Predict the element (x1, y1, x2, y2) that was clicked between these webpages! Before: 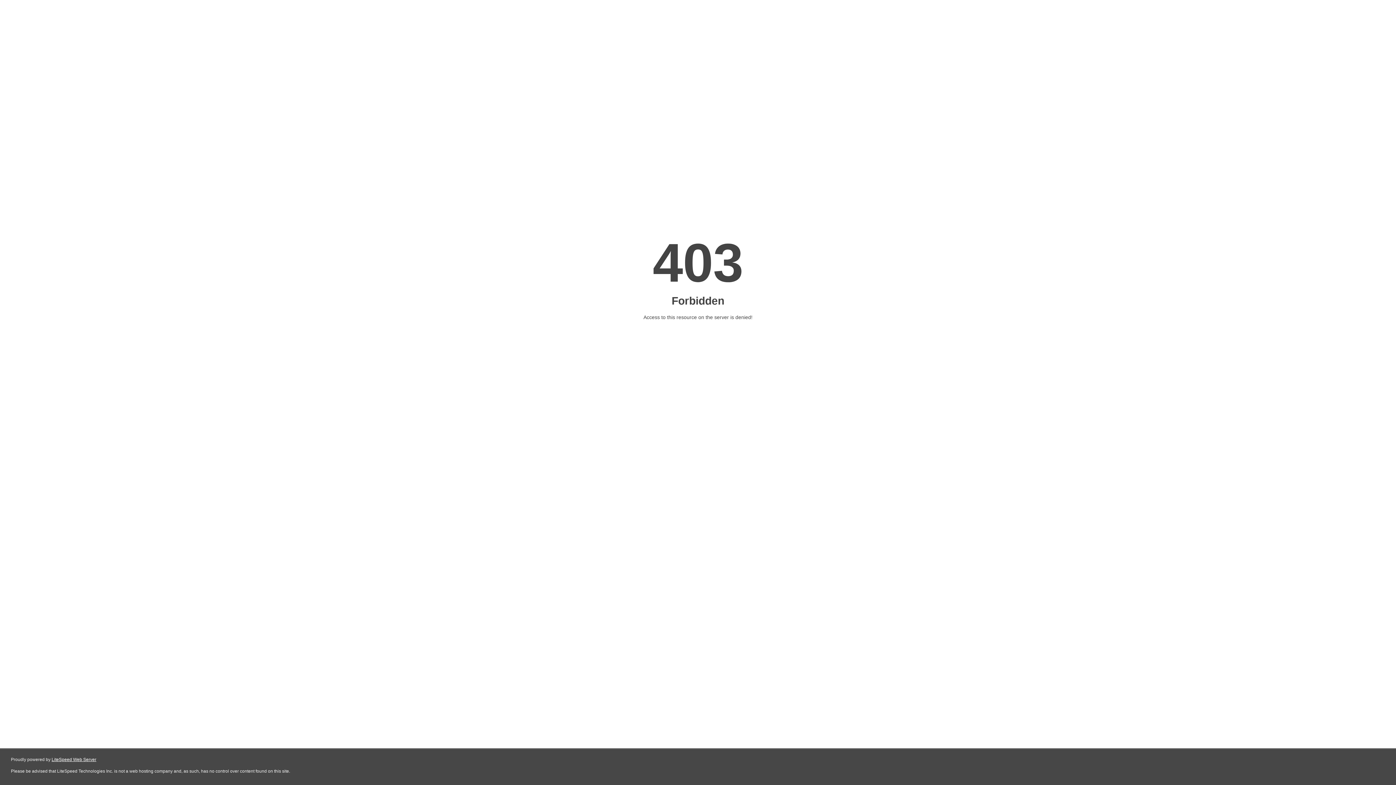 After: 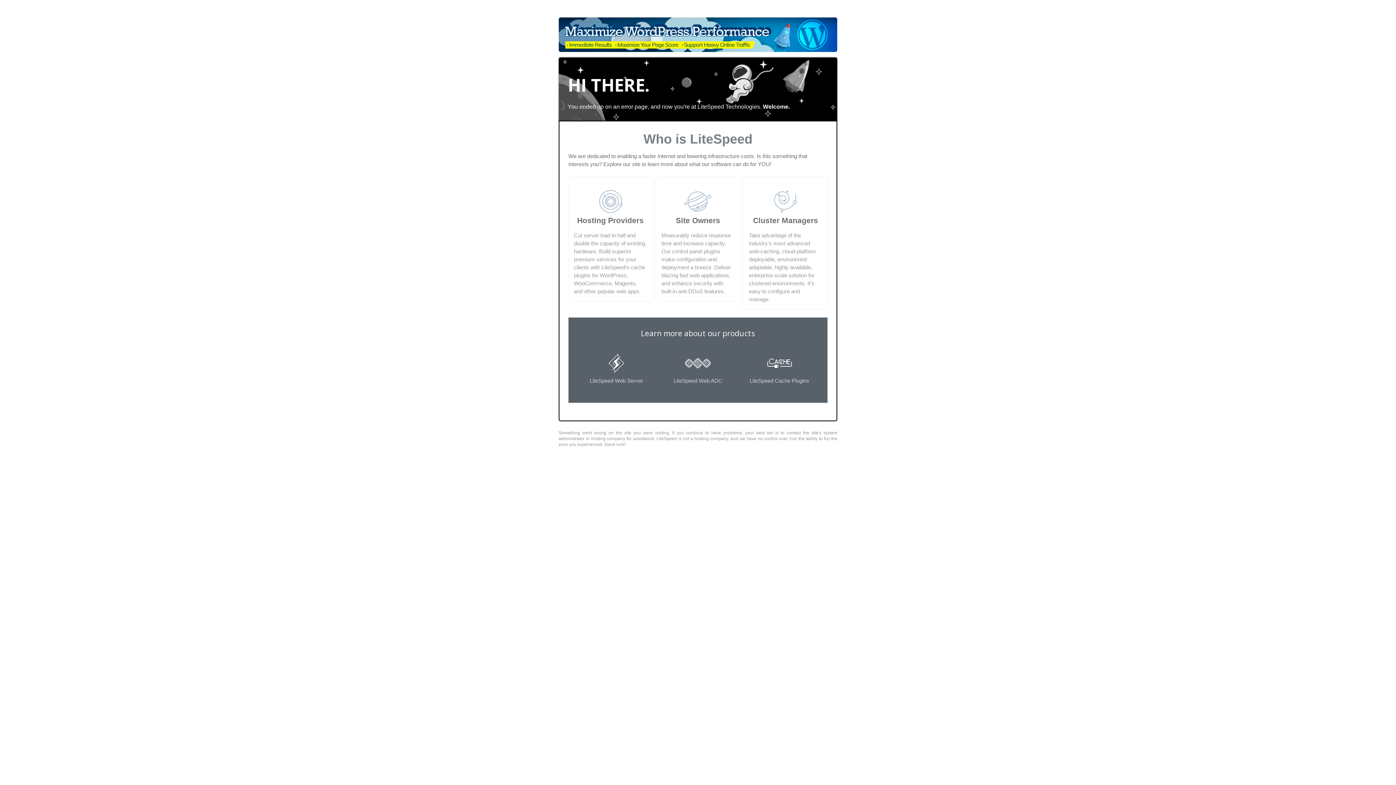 Action: bbox: (51, 757, 96, 762) label: LiteSpeed Web Server